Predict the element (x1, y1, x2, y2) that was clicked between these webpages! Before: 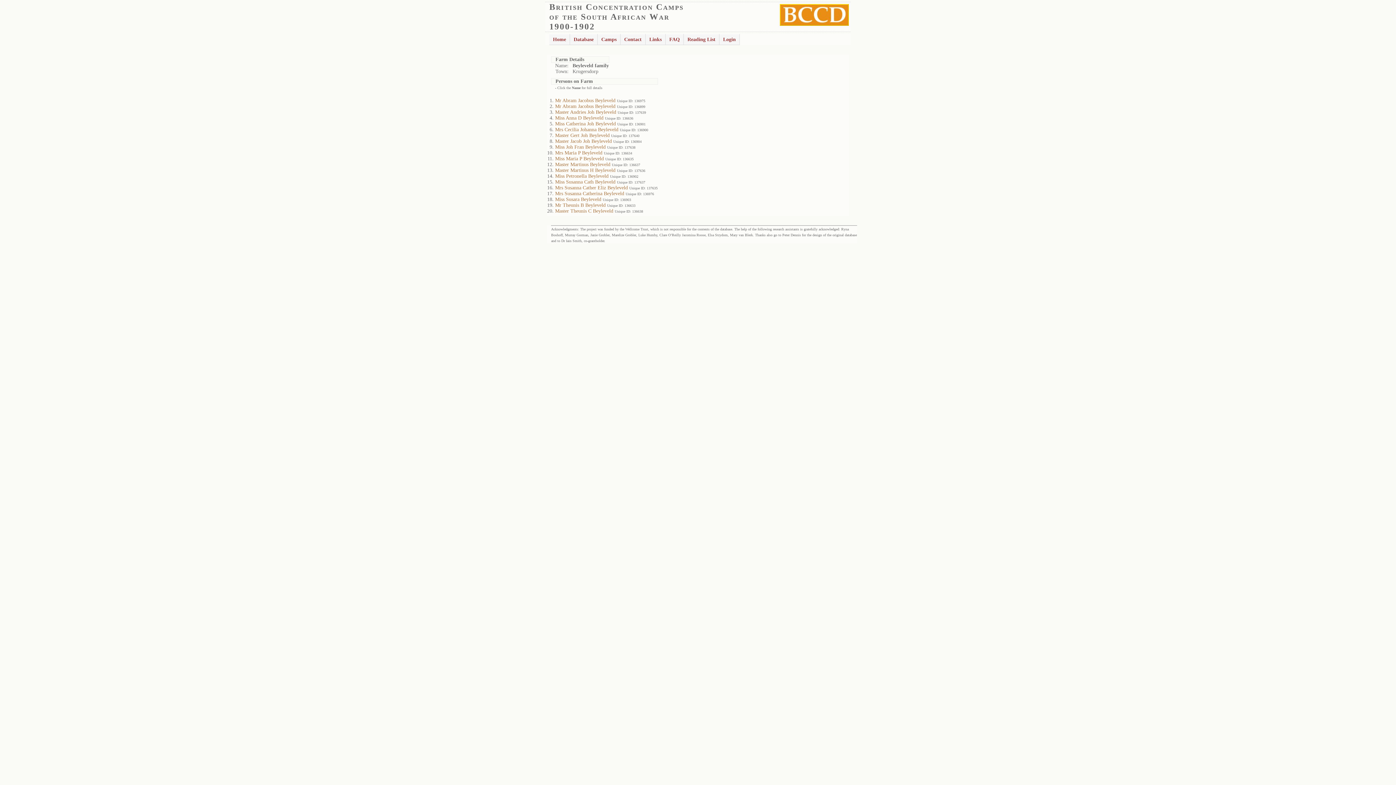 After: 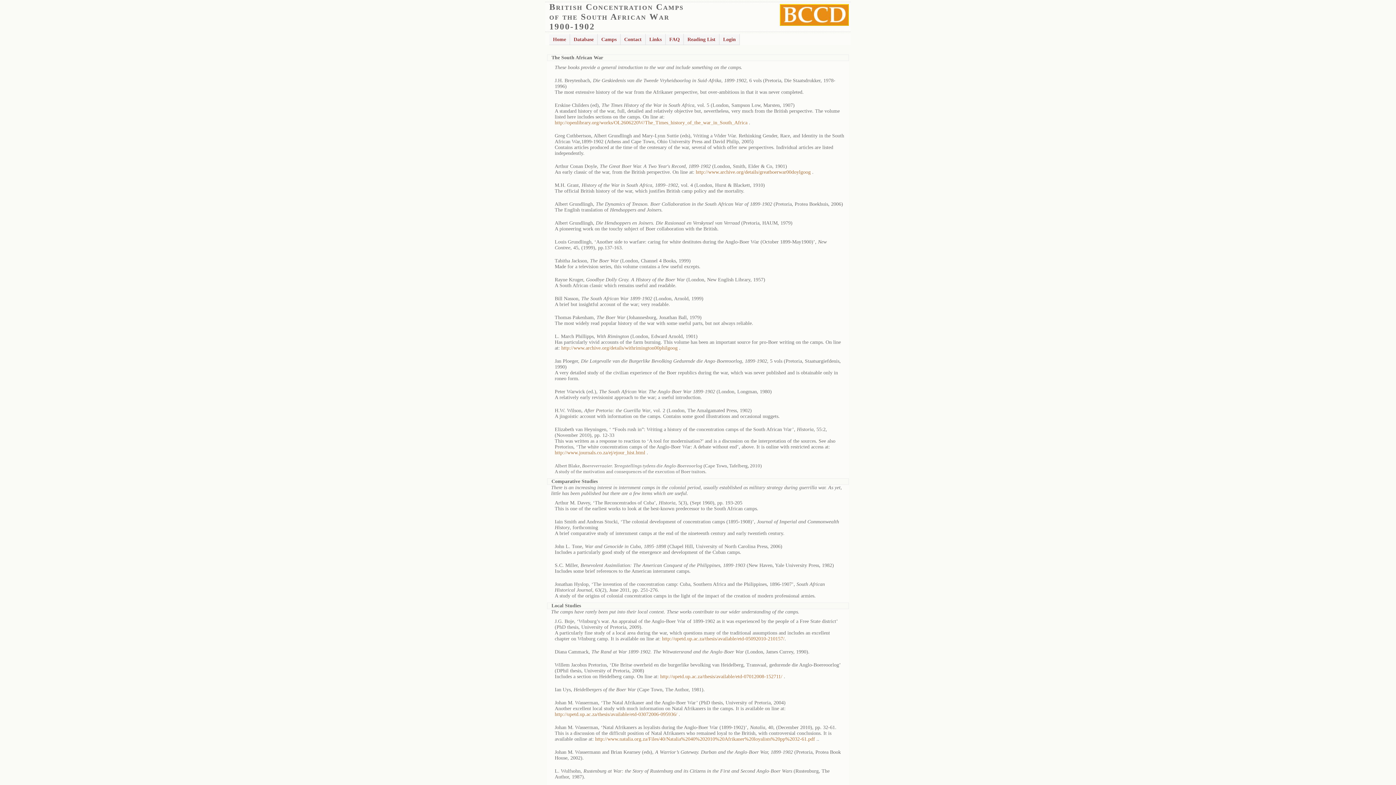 Action: label: Reading List bbox: (684, 33, 719, 45)